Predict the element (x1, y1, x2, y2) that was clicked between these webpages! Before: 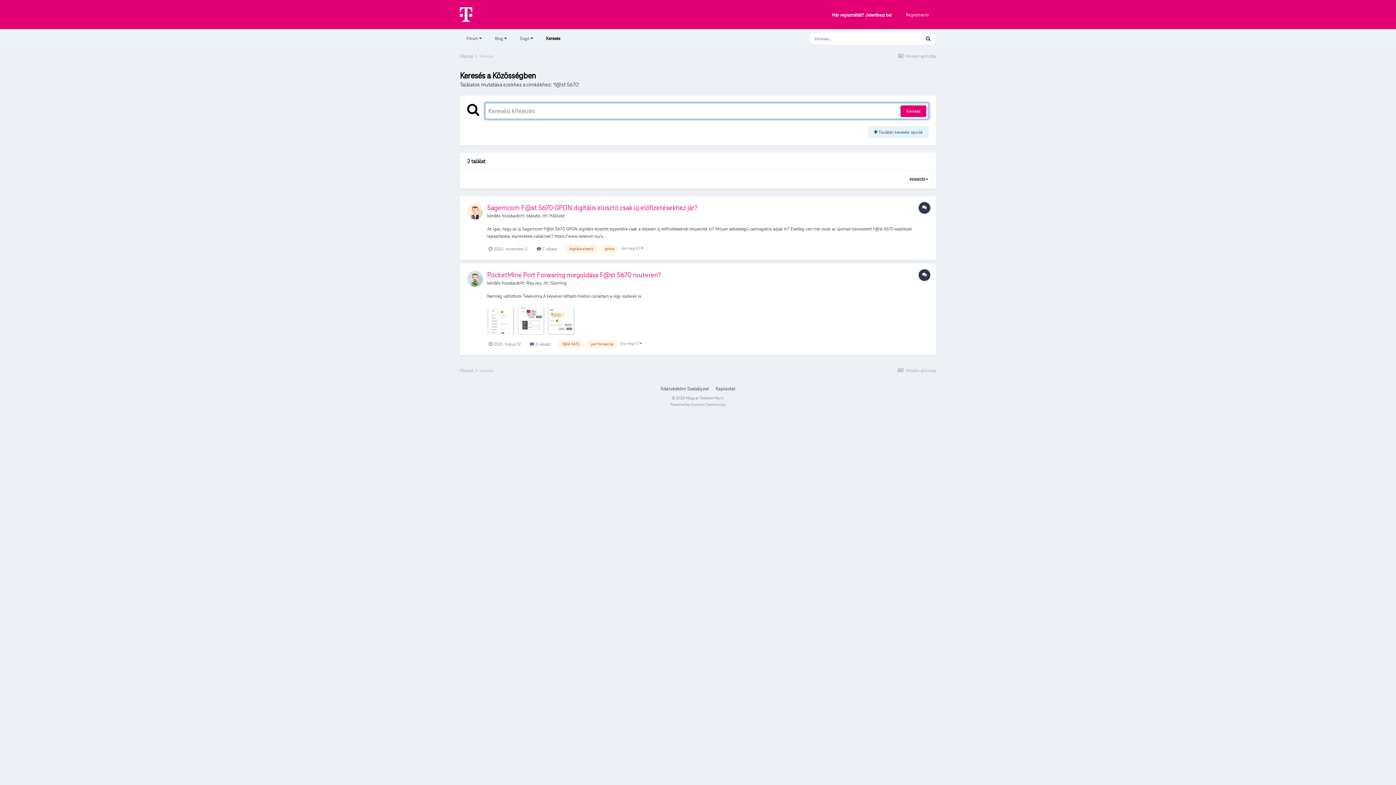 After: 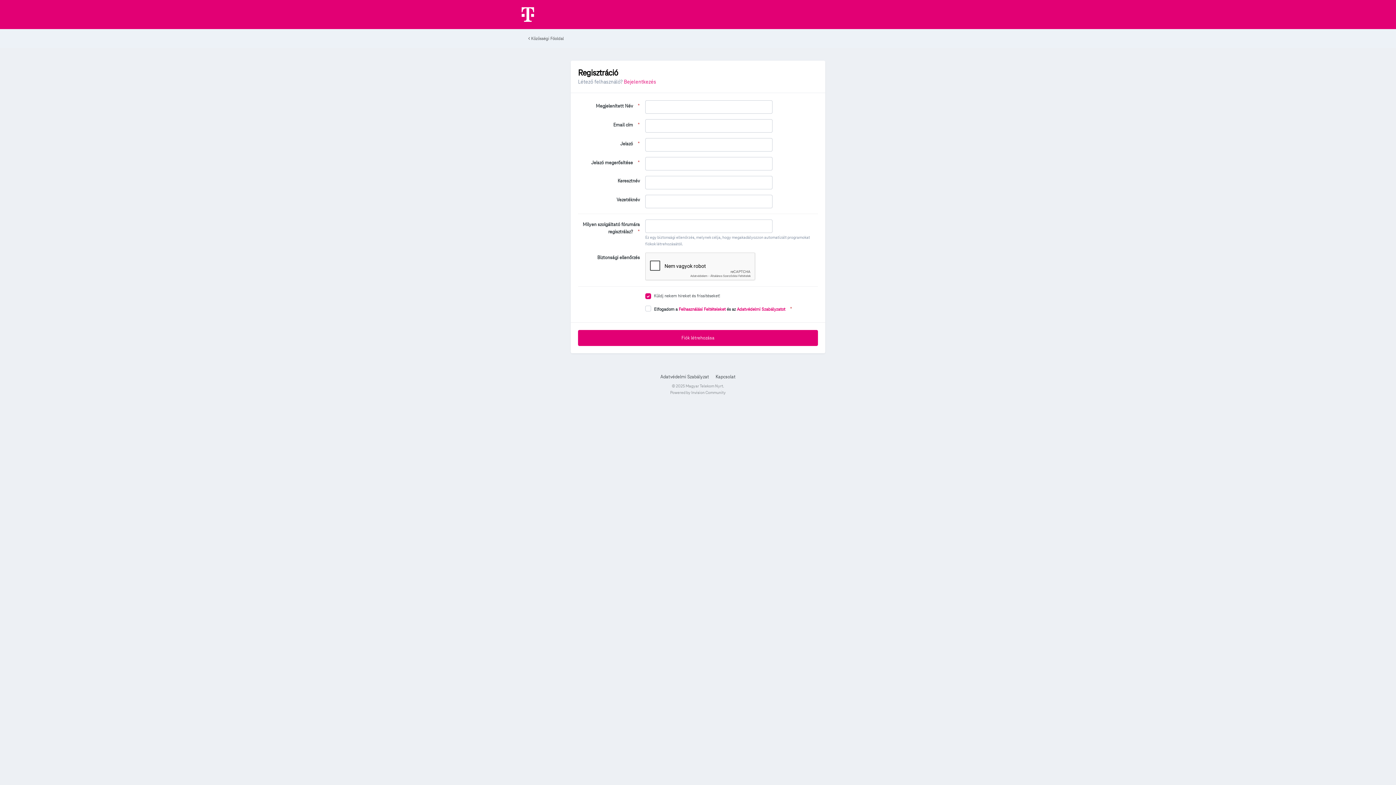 Action: label: Regisztráció bbox: (898, 8, 936, 20)